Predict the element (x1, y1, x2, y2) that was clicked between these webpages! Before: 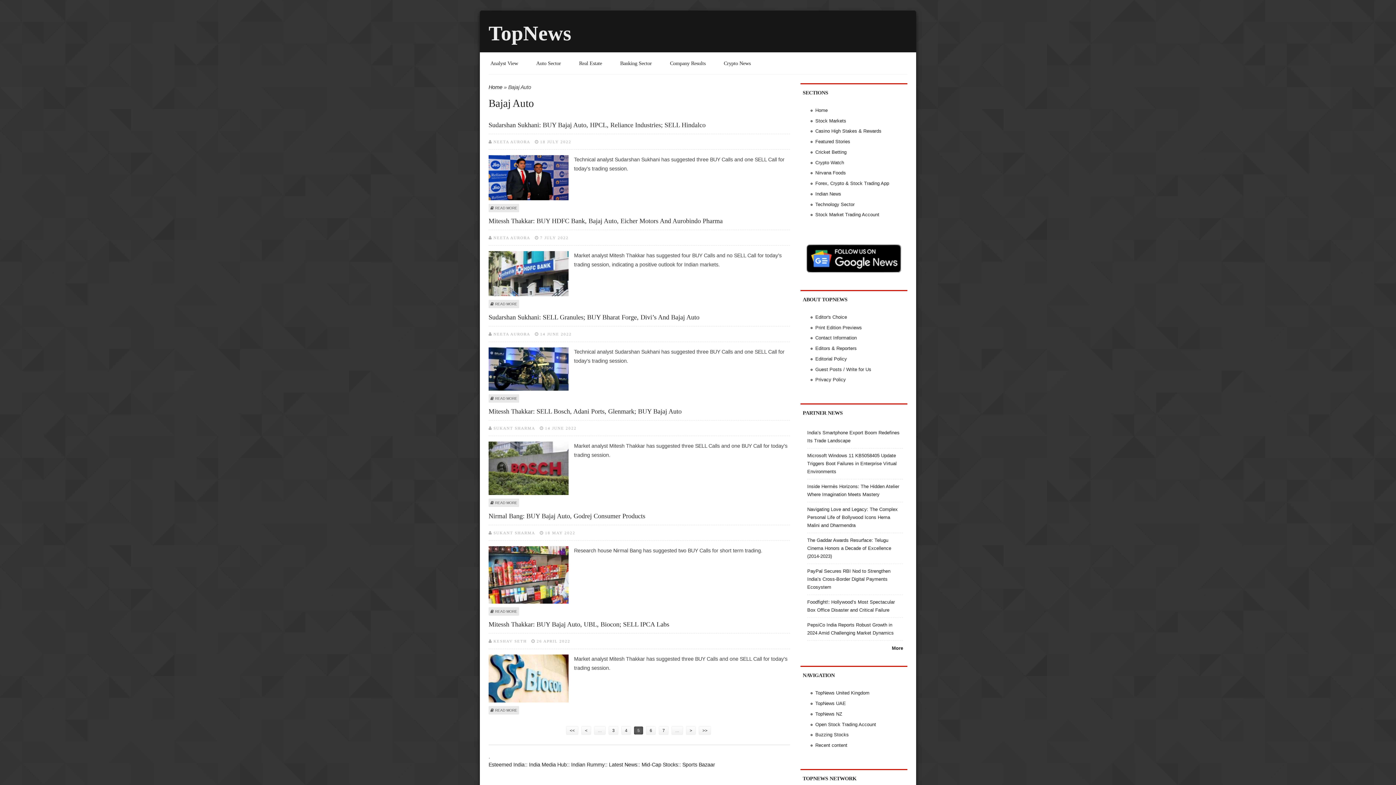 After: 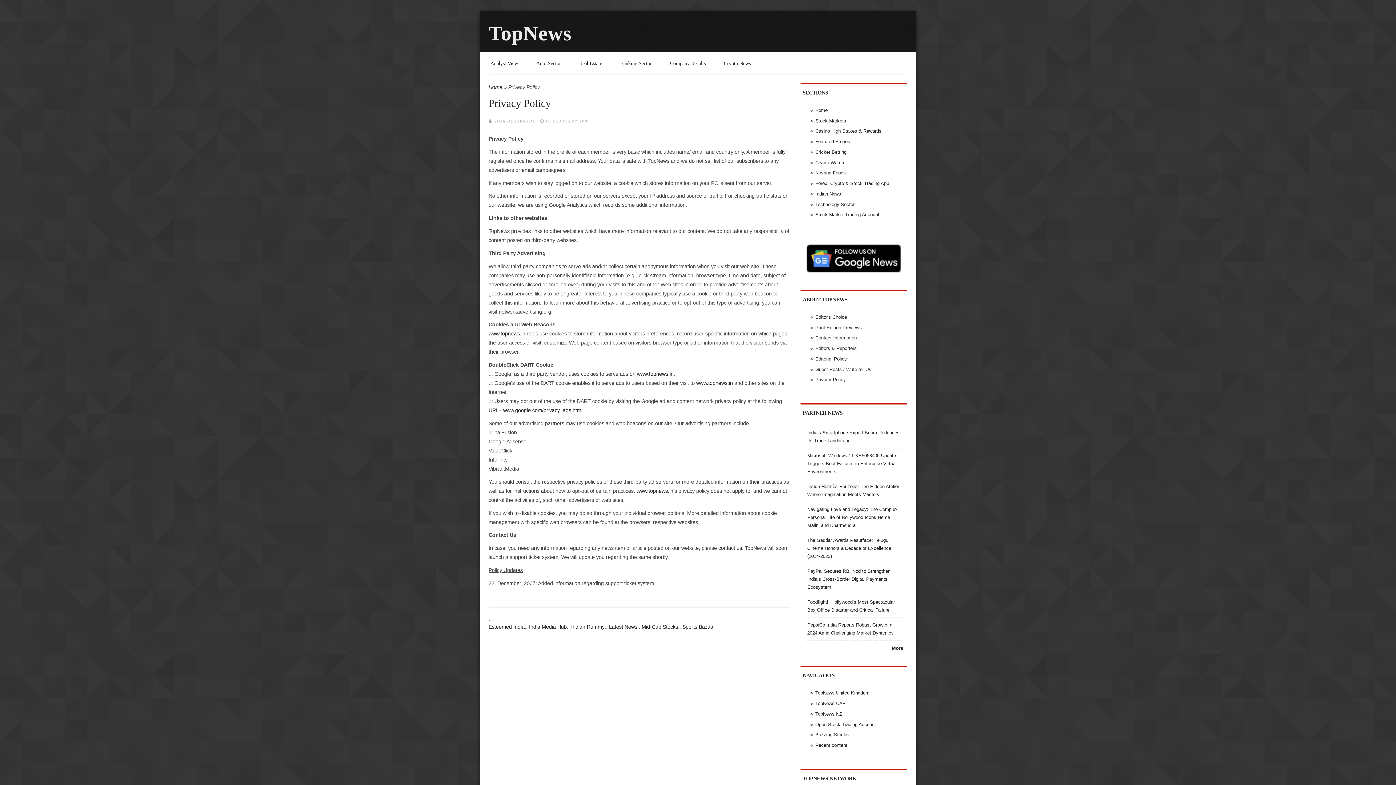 Action: bbox: (815, 377, 846, 382) label: Privacy Policy